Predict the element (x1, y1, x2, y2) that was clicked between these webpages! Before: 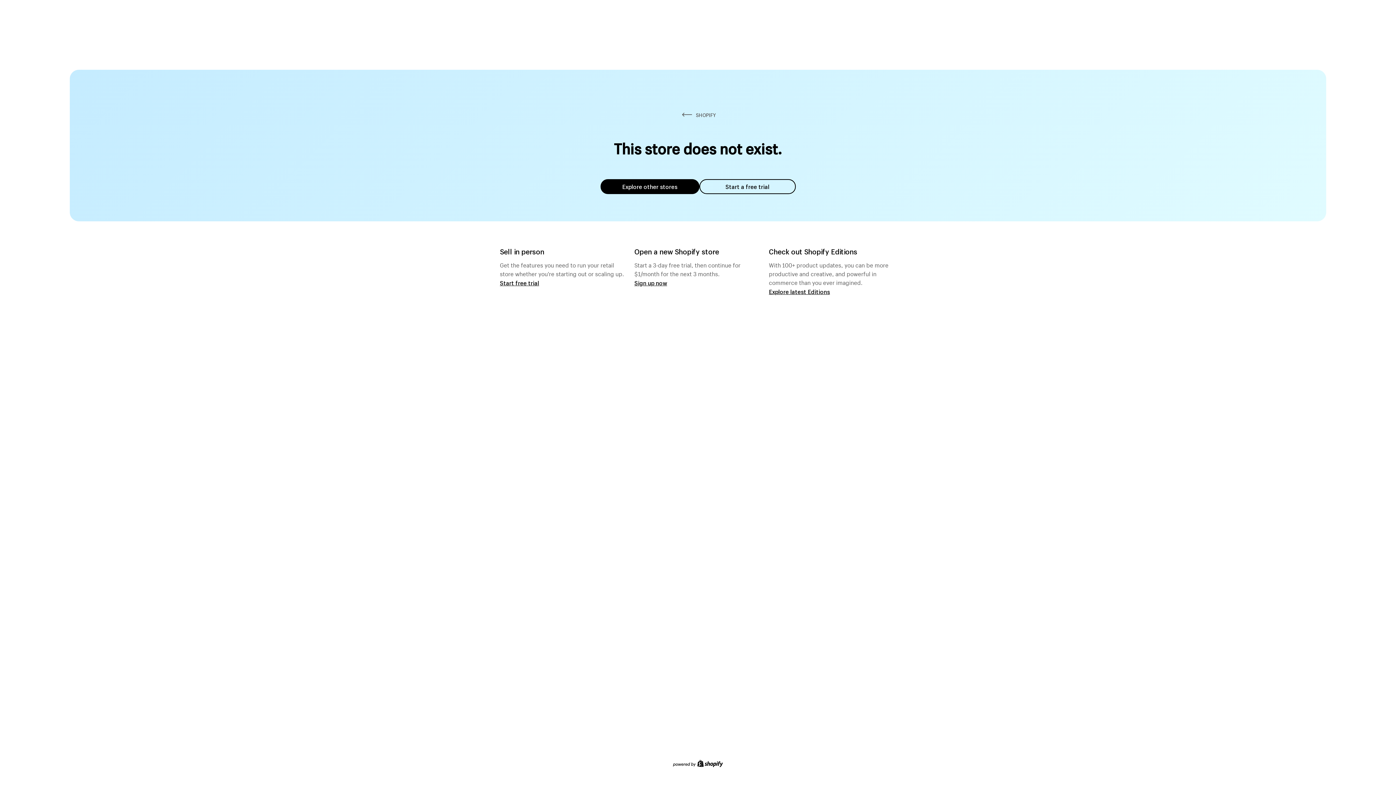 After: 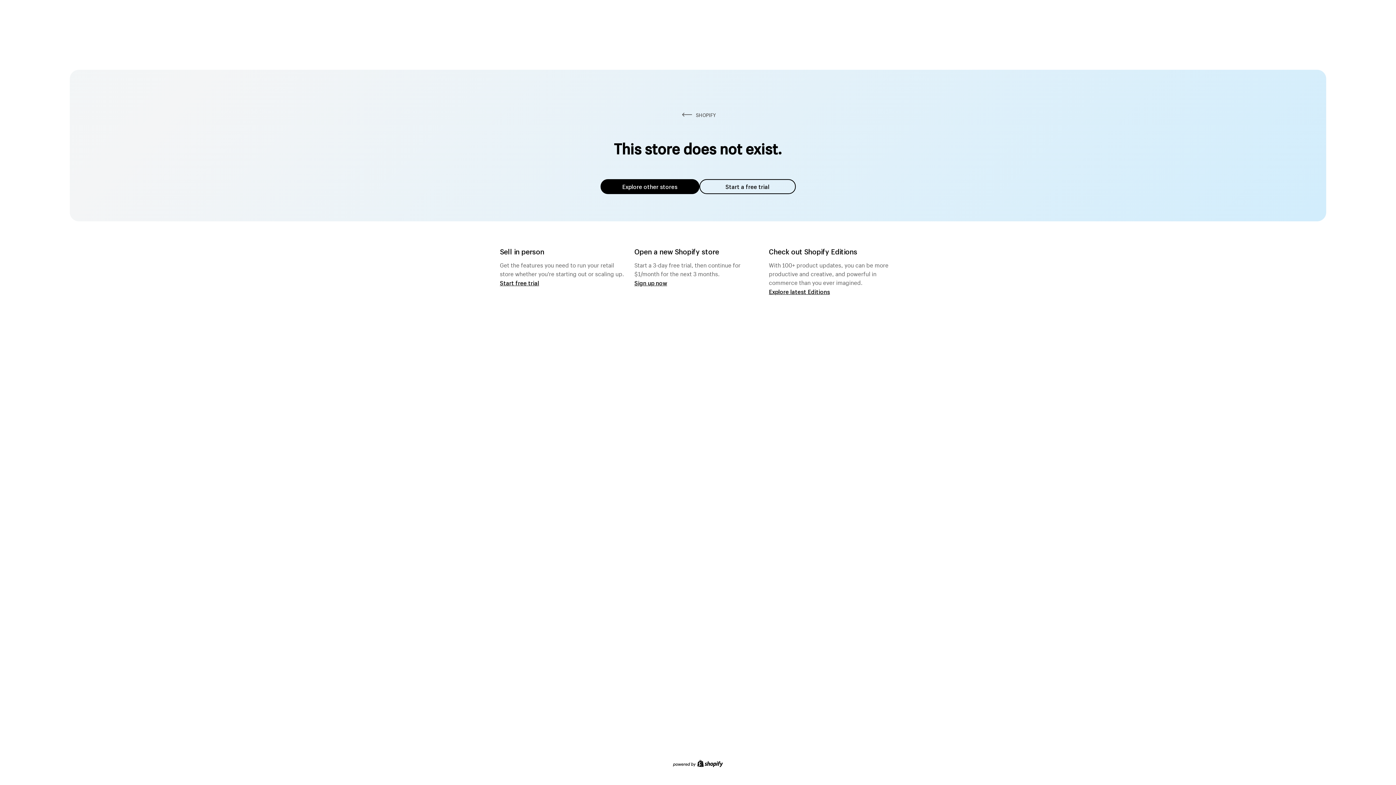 Action: bbox: (699, 179, 795, 194) label: Start a free trial